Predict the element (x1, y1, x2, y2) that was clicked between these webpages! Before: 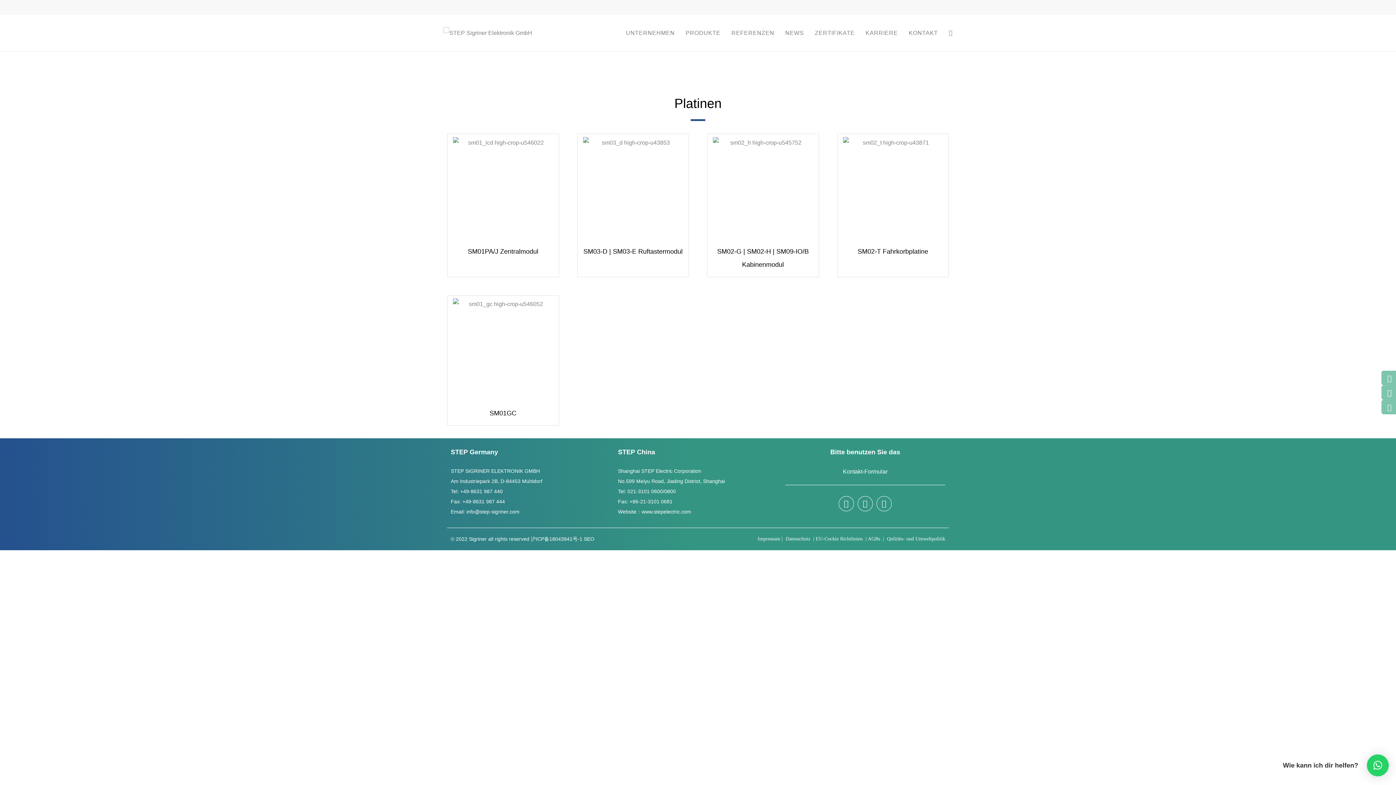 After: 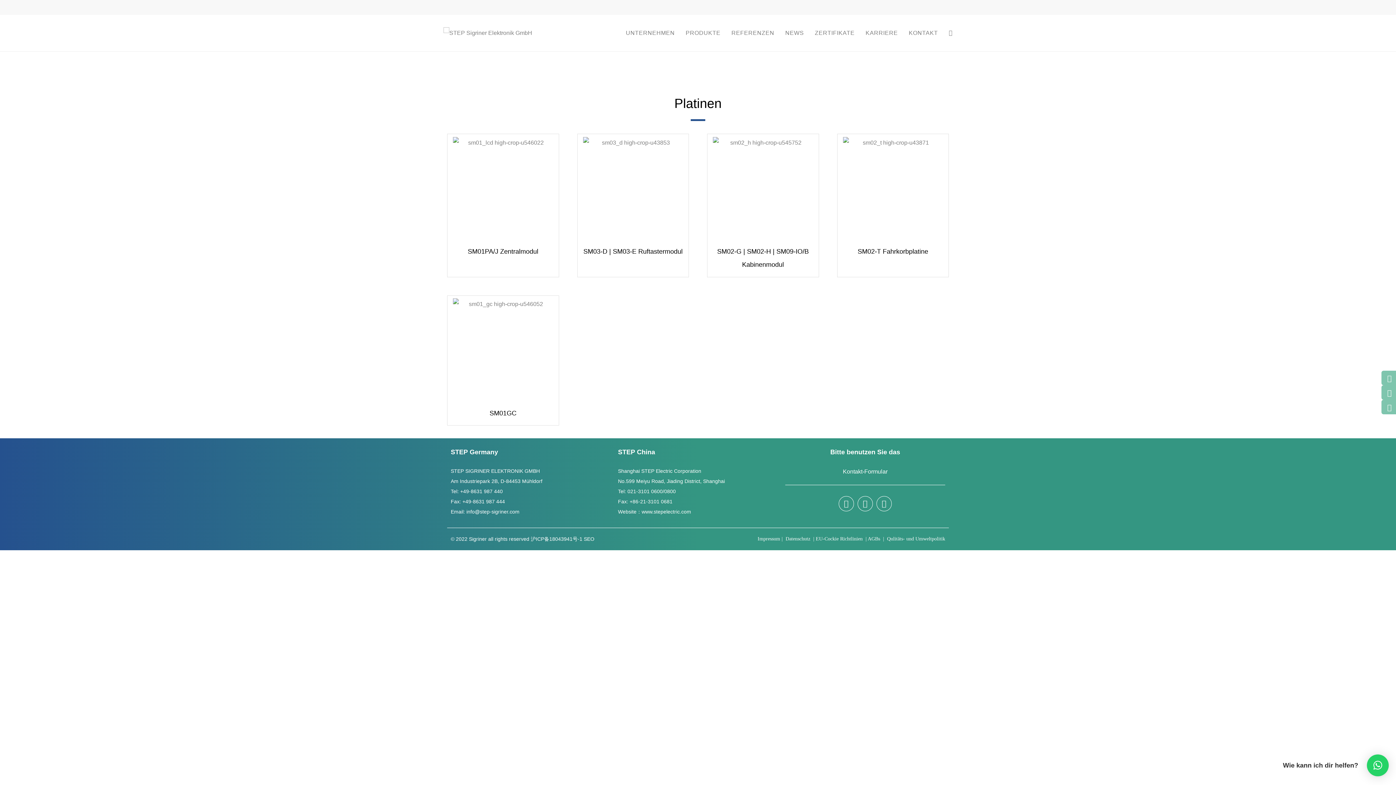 Action: bbox: (868, 536, 880, 541) label: AGBs